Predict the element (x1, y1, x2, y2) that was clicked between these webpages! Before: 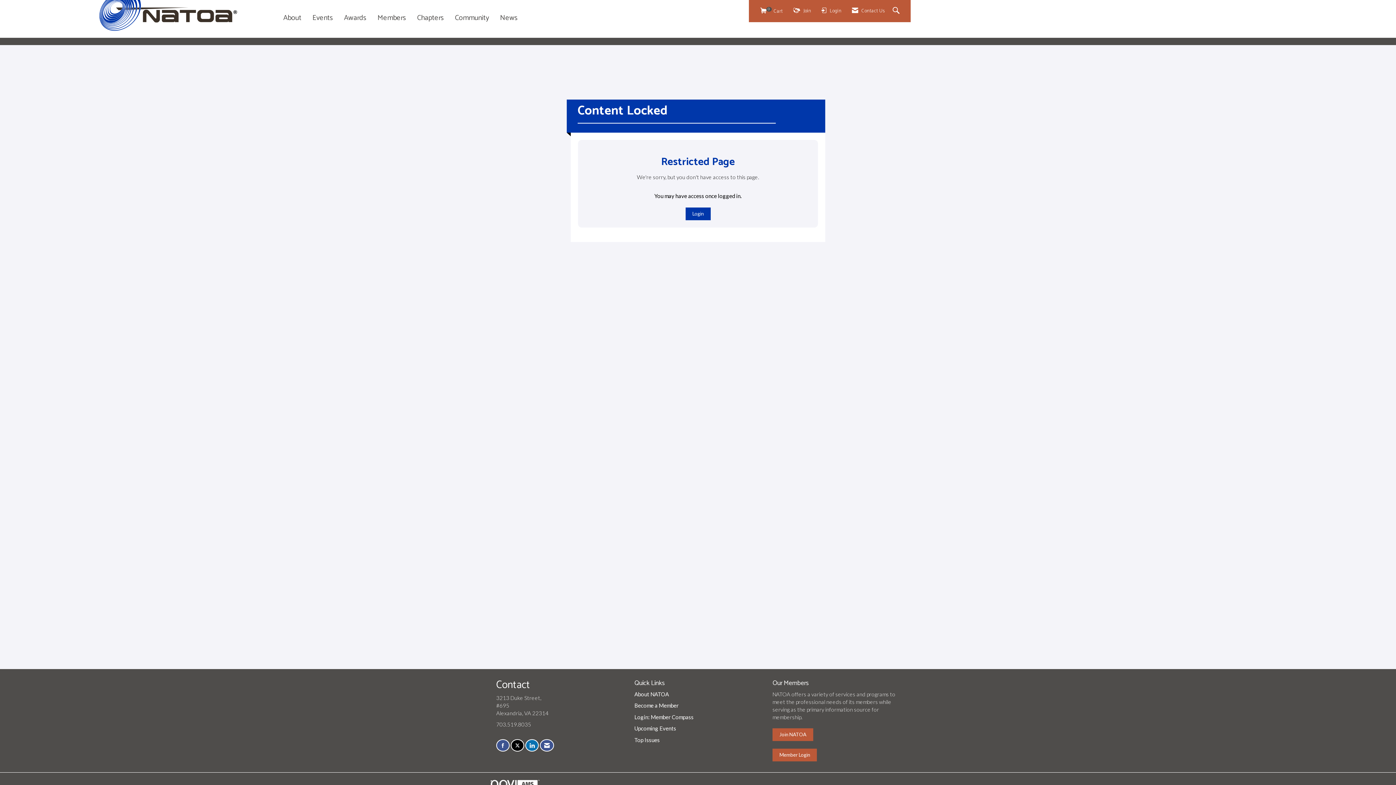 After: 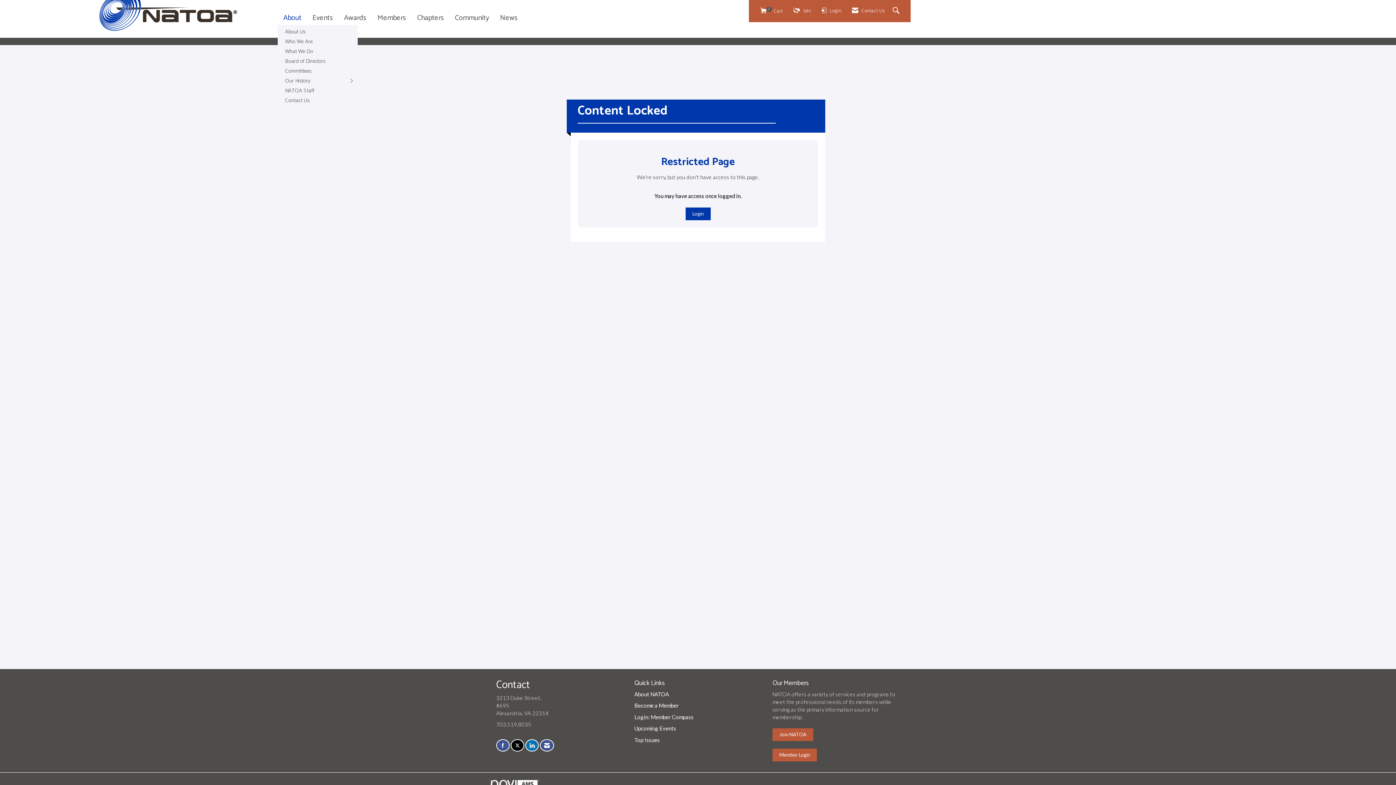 Action: bbox: (277, 12, 306, 23) label: About